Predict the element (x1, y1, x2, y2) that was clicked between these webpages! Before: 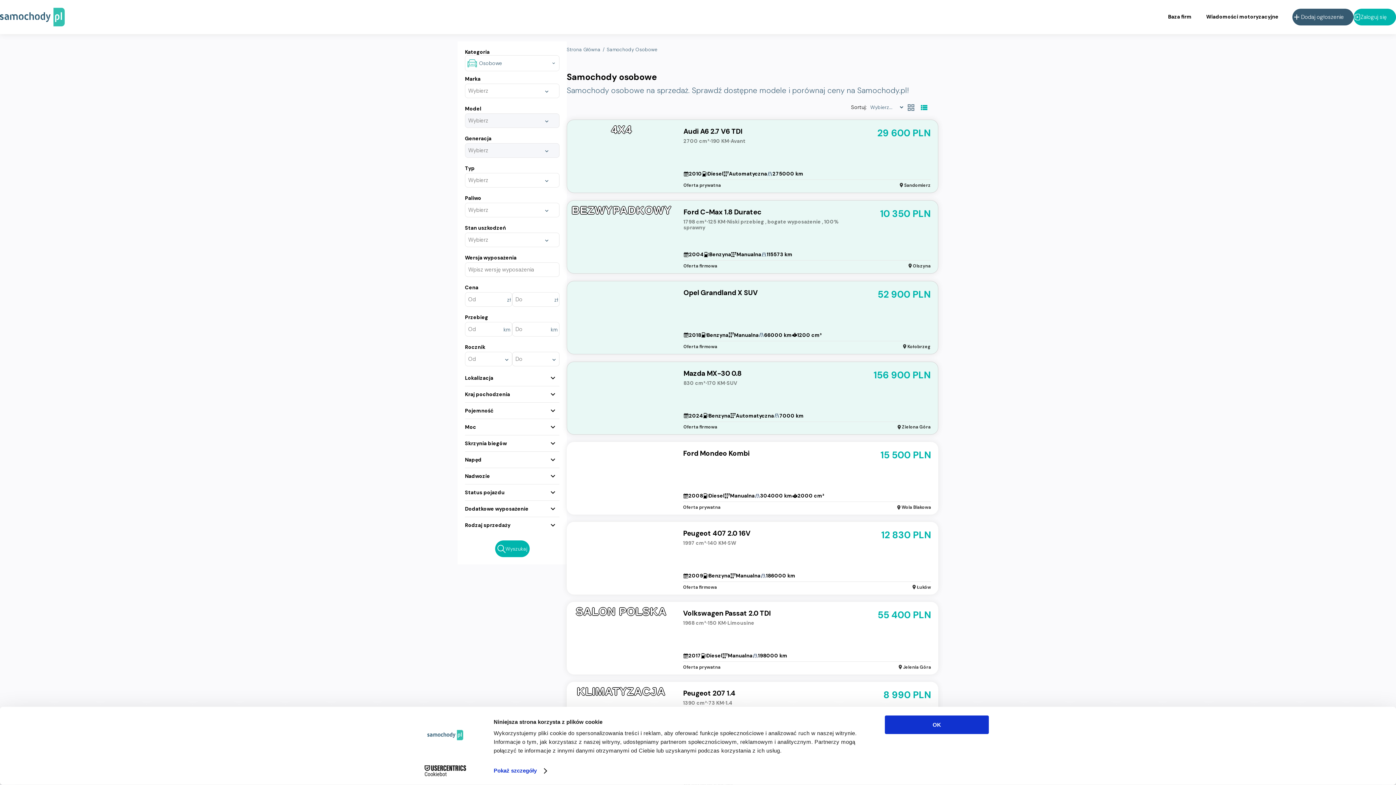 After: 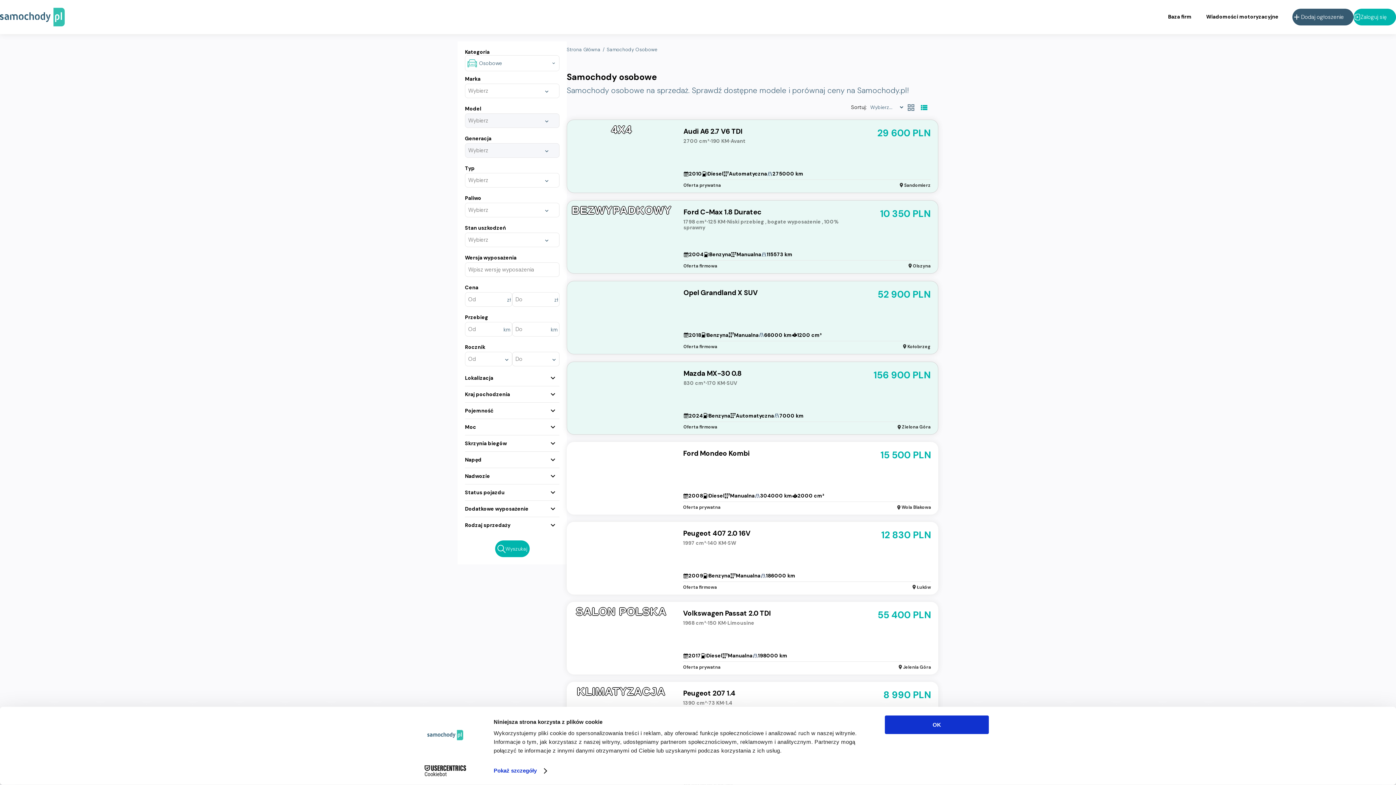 Action: bbox: (606, 46, 657, 52) label: Samochody Osobowe